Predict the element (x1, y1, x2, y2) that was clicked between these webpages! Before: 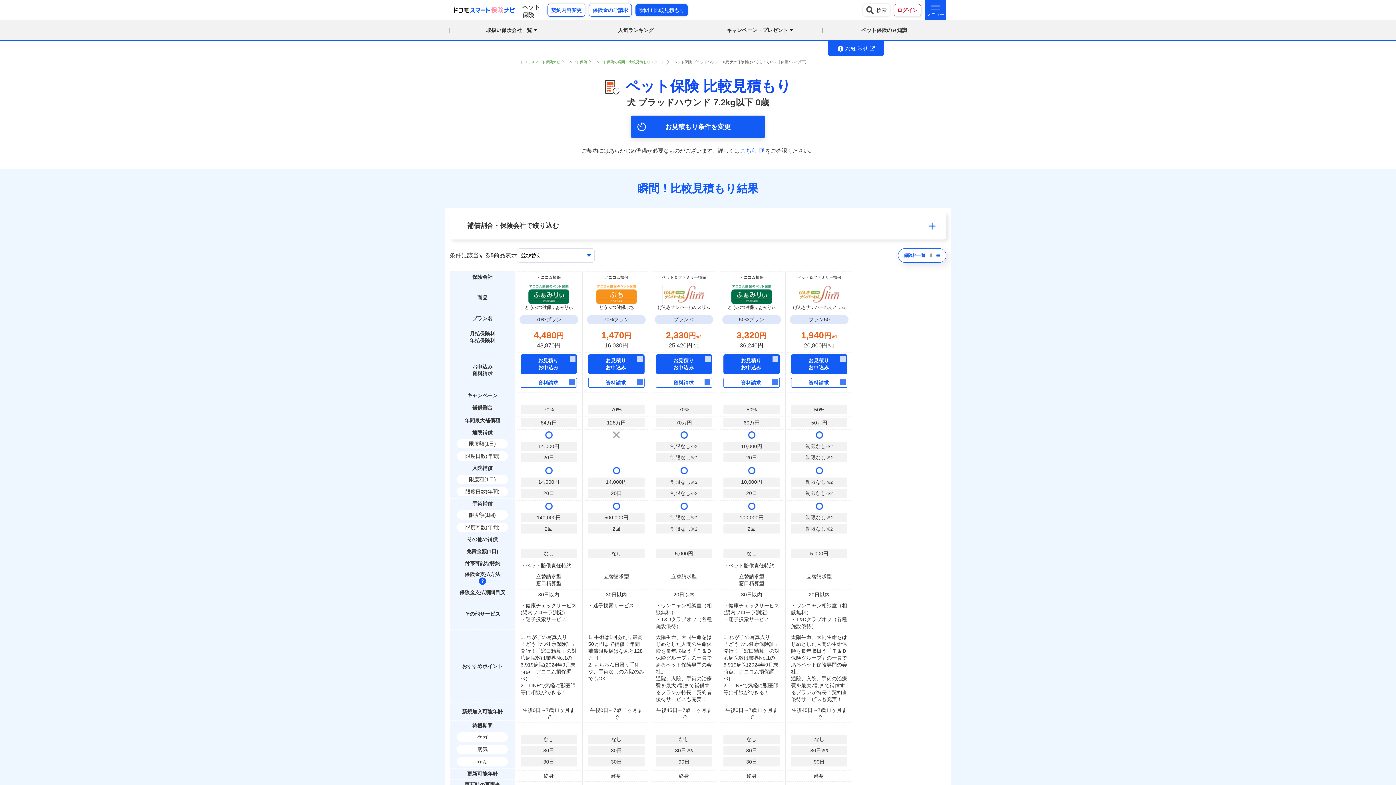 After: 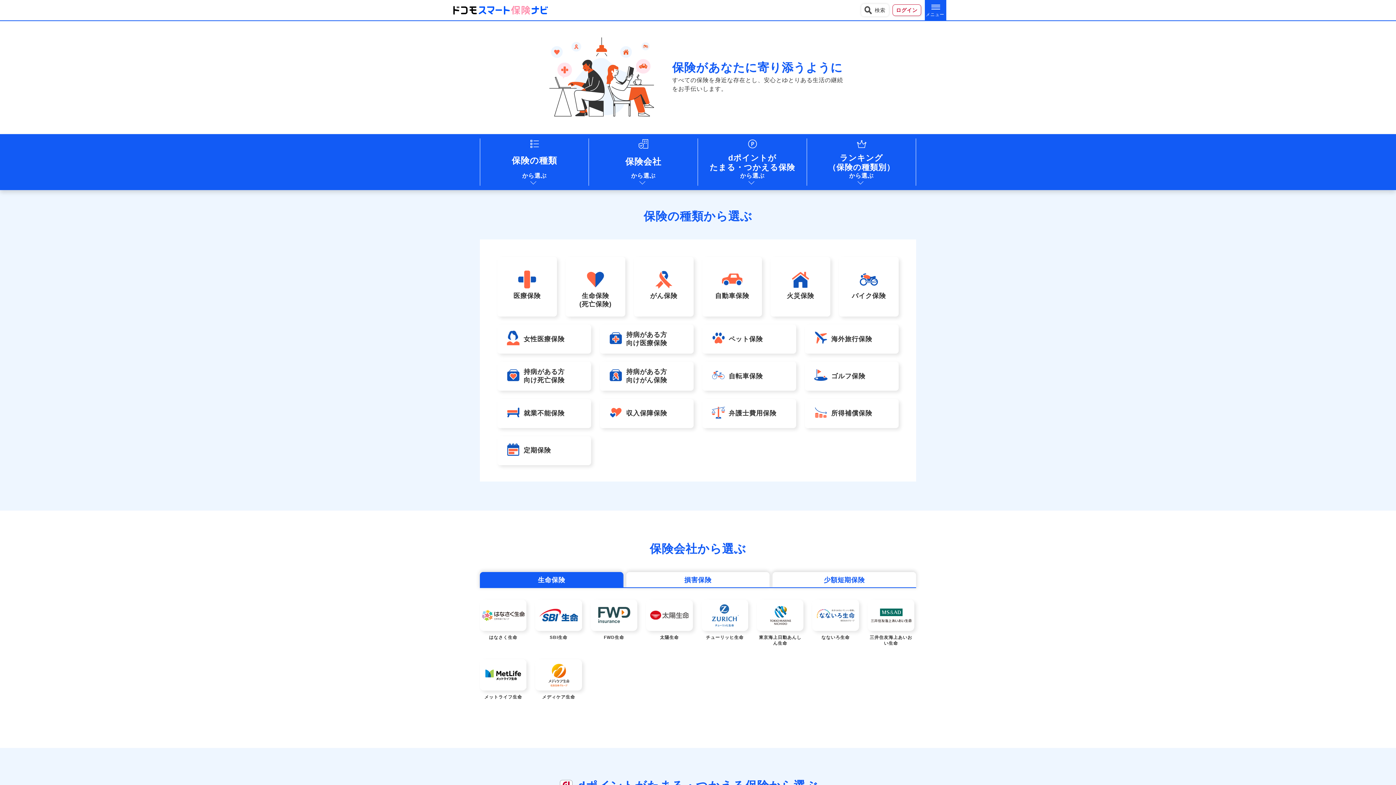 Action: bbox: (520, 60, 560, 64) label: ドコモスマート保険ナビ